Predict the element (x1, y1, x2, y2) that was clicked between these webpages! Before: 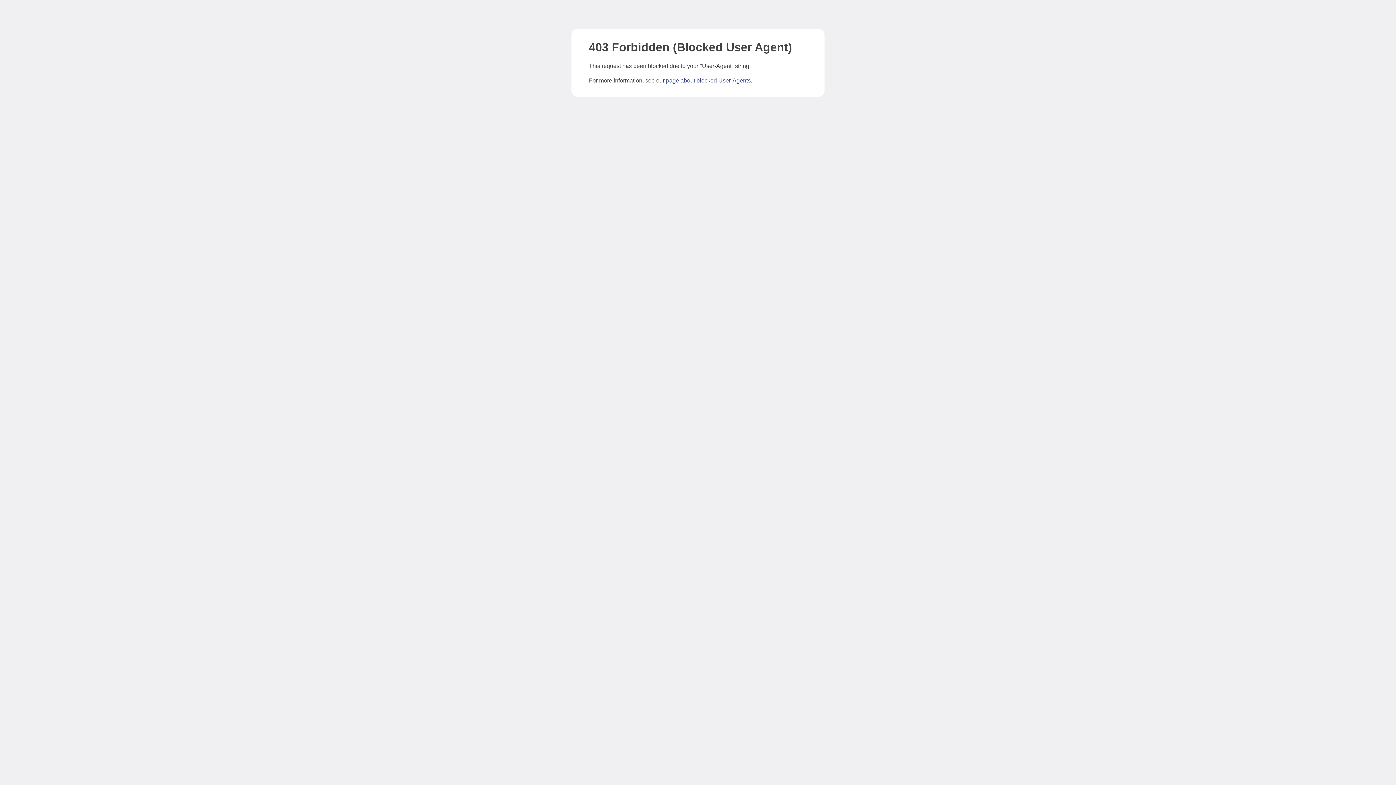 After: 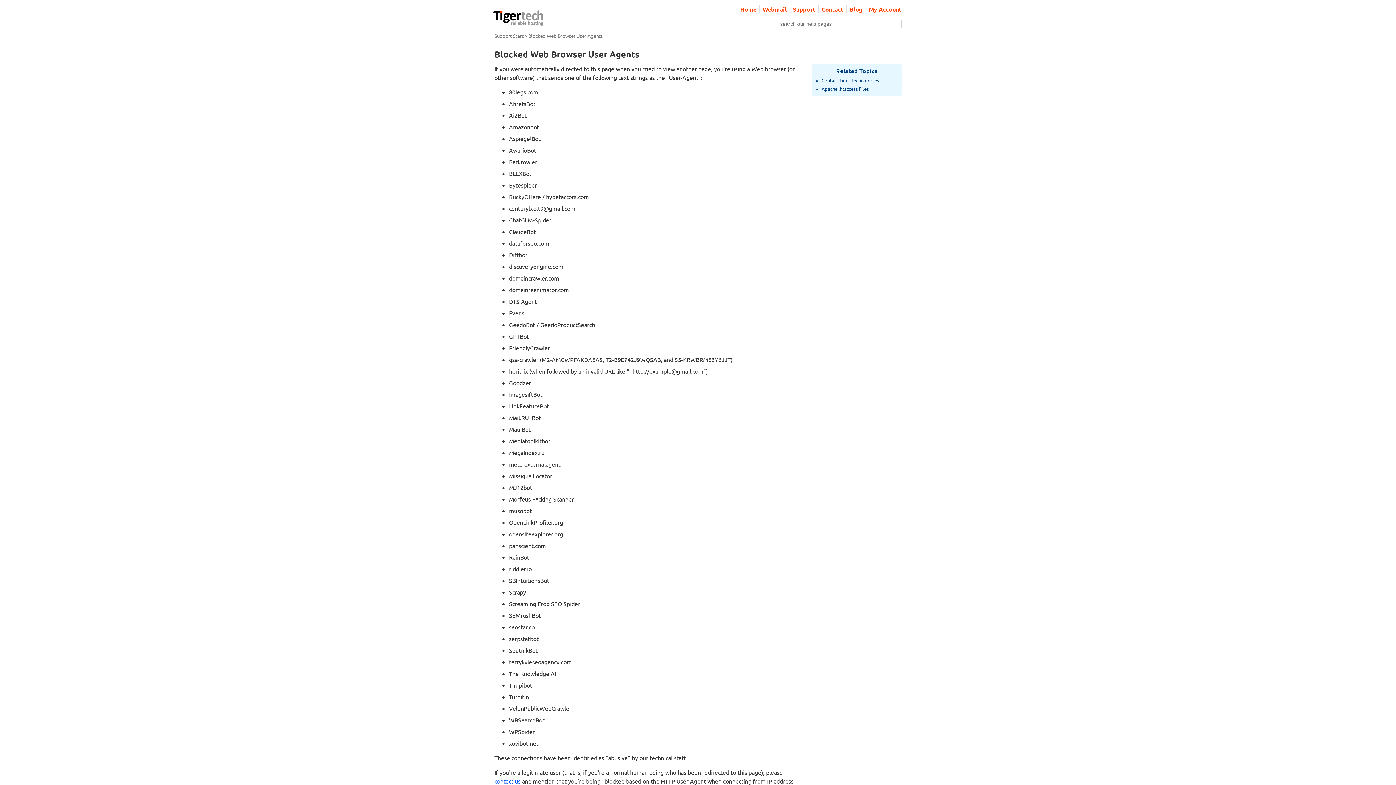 Action: bbox: (666, 77, 750, 83) label: page about blocked User-Agents